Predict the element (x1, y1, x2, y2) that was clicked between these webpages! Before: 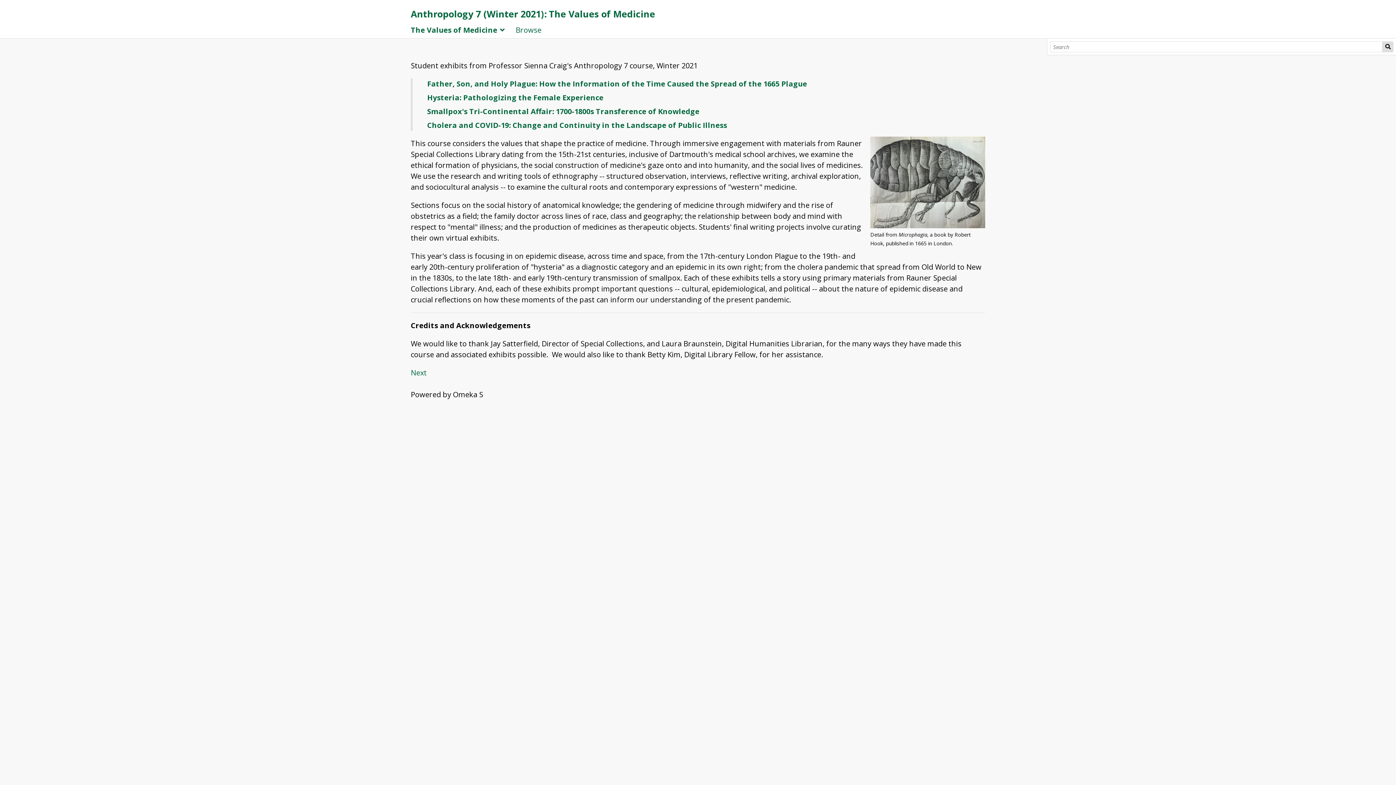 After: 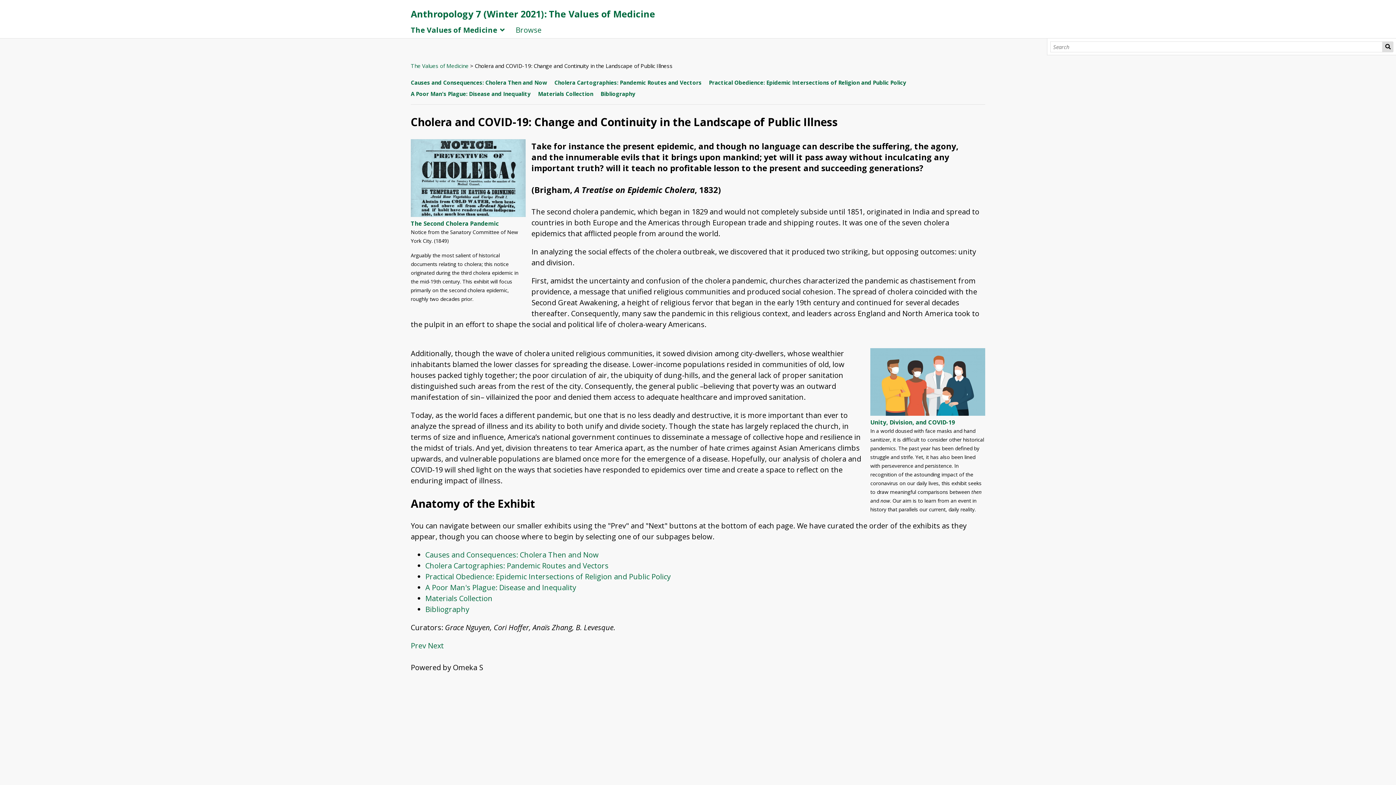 Action: bbox: (427, 120, 727, 130) label: Cholera and COVID-19: Change and Continuity in the Landscape of Public Illness